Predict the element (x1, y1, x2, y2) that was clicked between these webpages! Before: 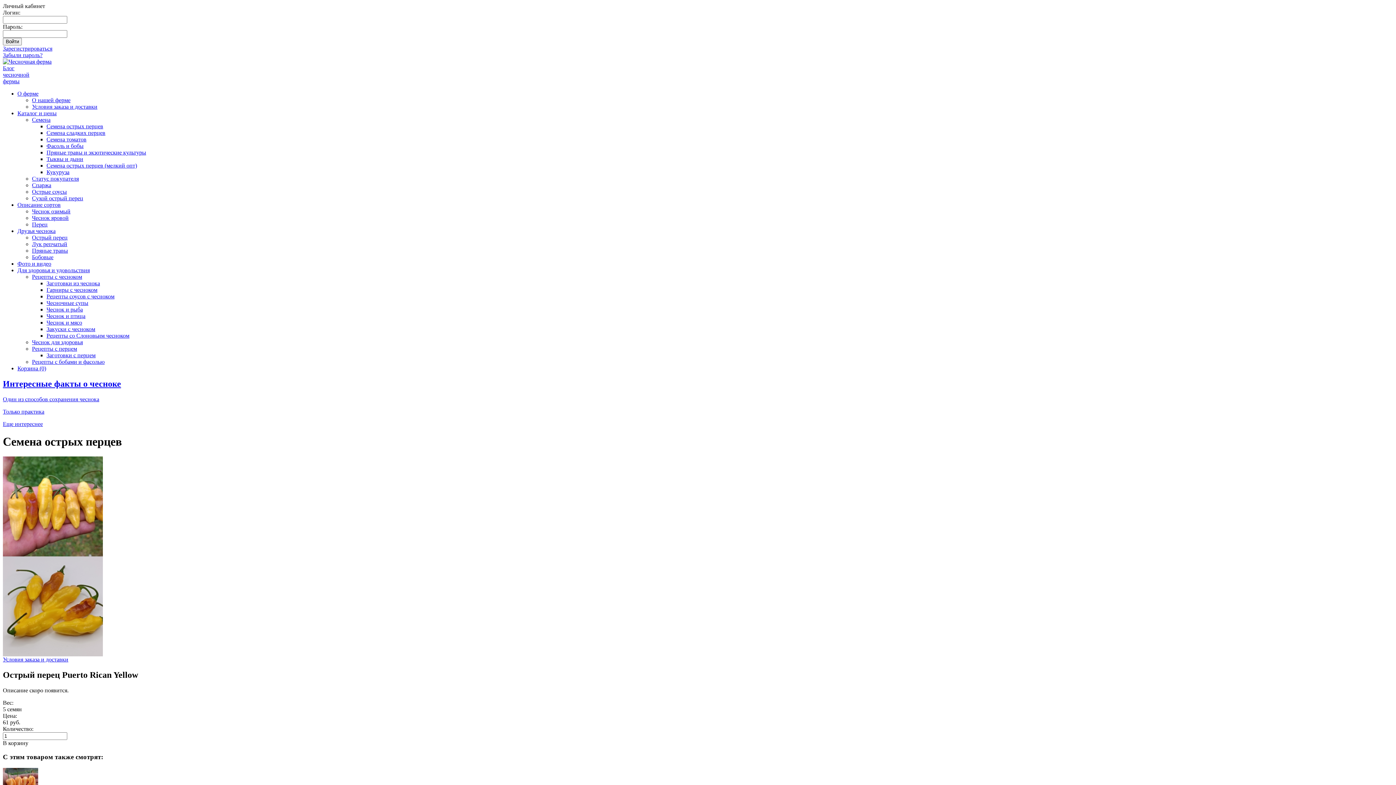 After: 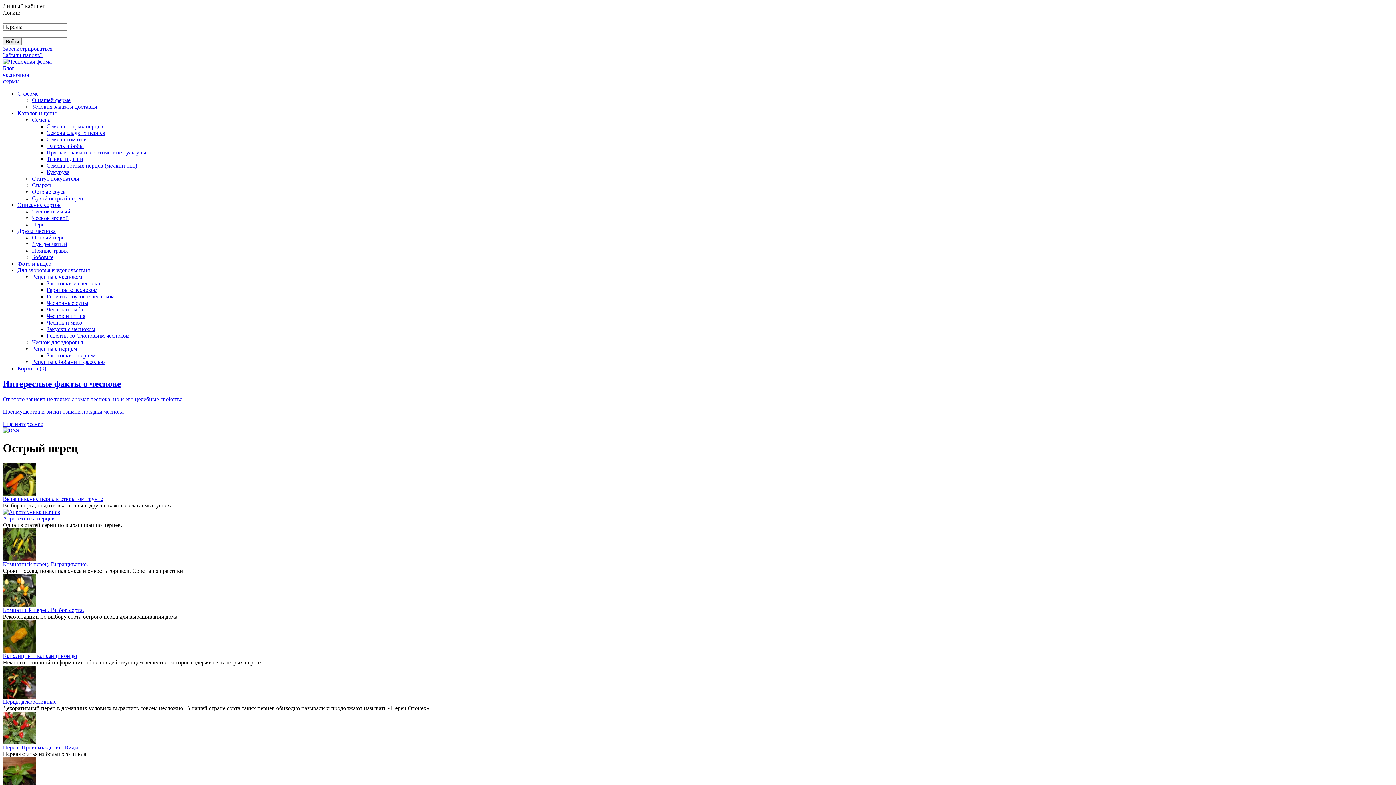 Action: label: Острый перец bbox: (32, 234, 67, 240)